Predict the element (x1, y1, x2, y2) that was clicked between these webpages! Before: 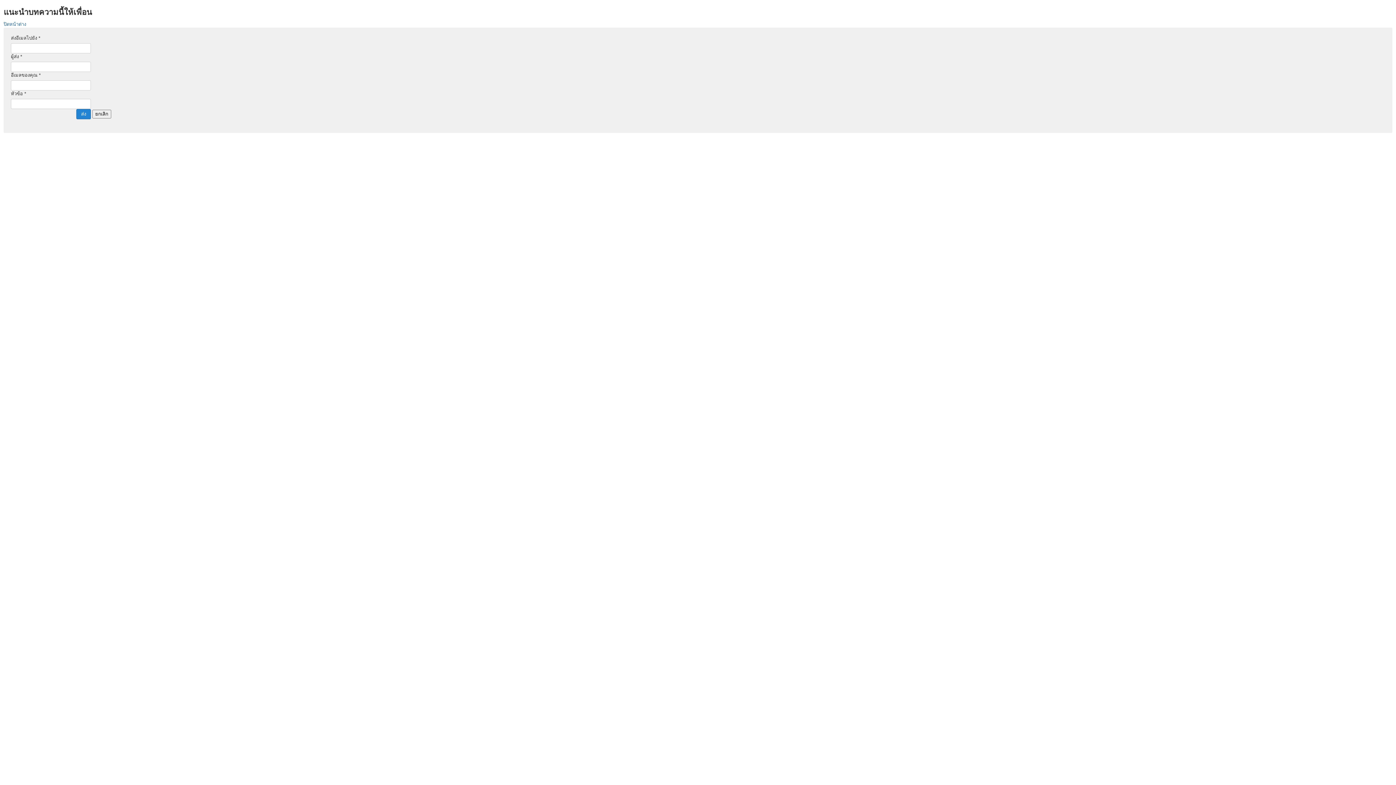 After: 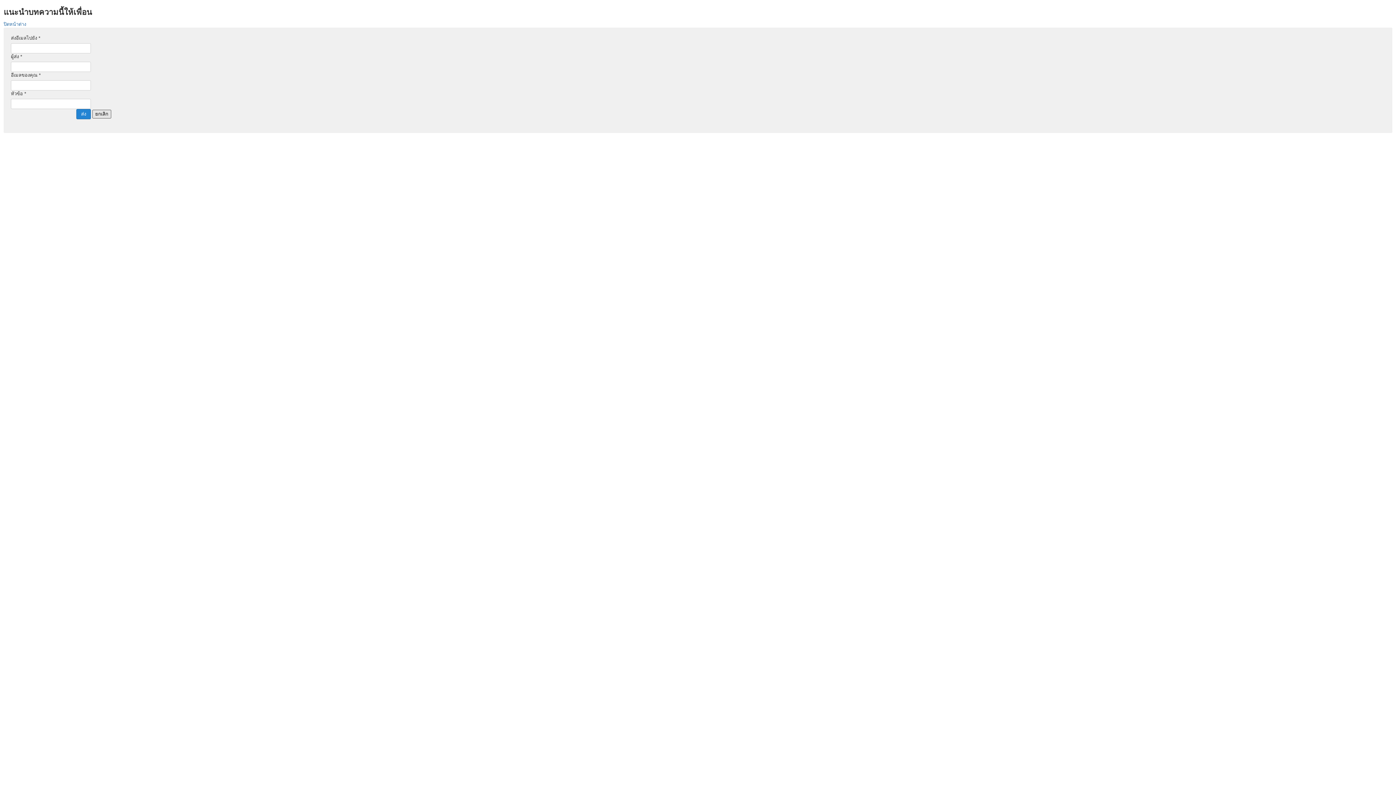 Action: label: ยกเลิก bbox: (92, 109, 111, 118)